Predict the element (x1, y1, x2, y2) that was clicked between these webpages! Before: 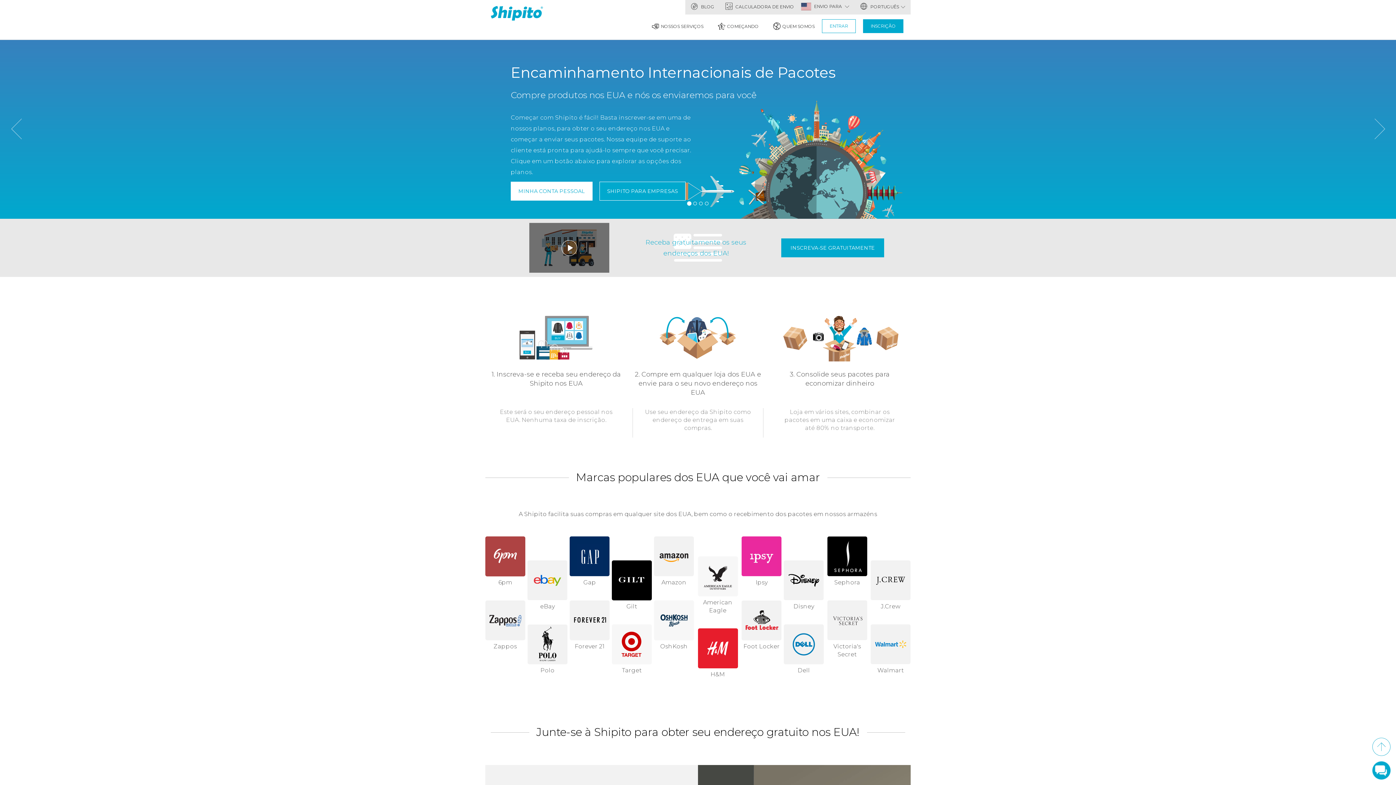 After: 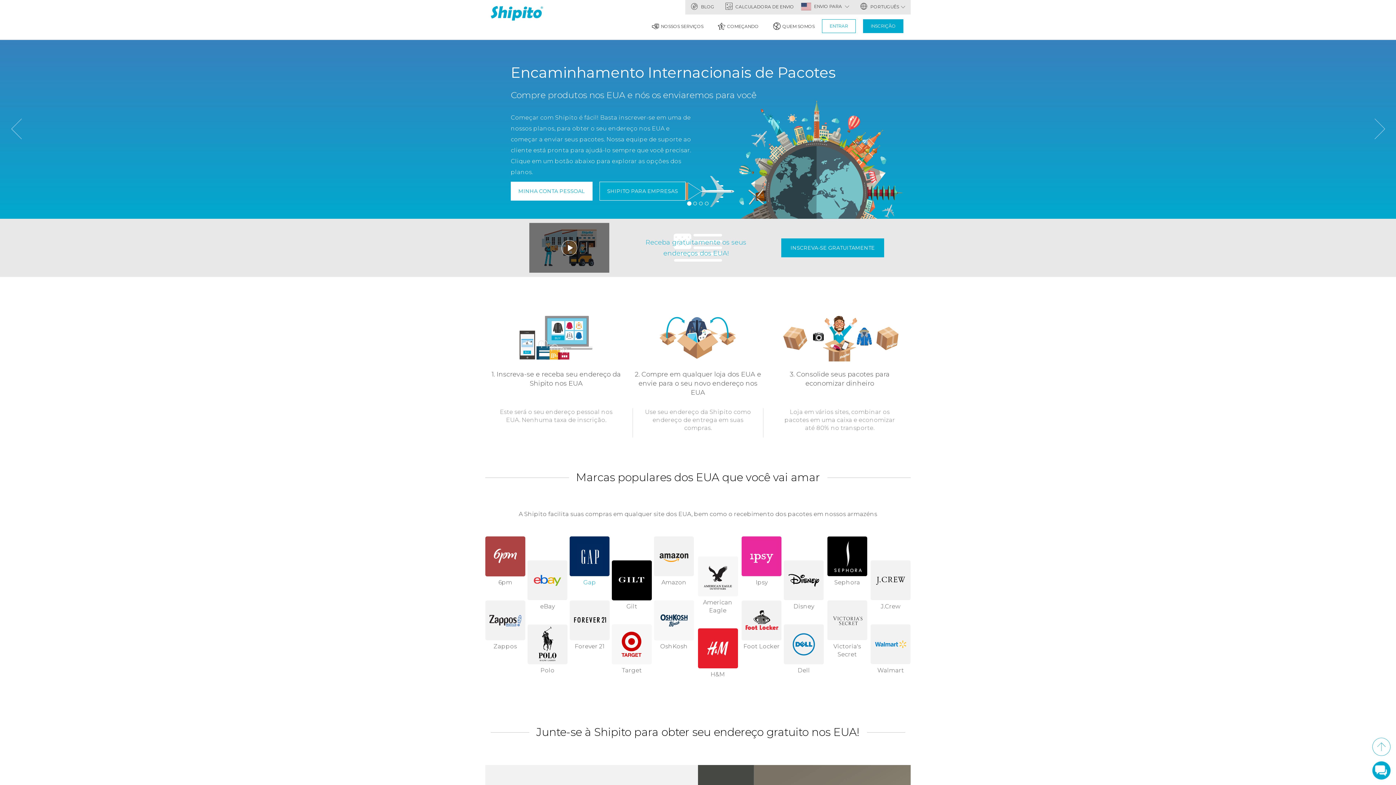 Action: label: Gap bbox: (569, 554, 609, 587)